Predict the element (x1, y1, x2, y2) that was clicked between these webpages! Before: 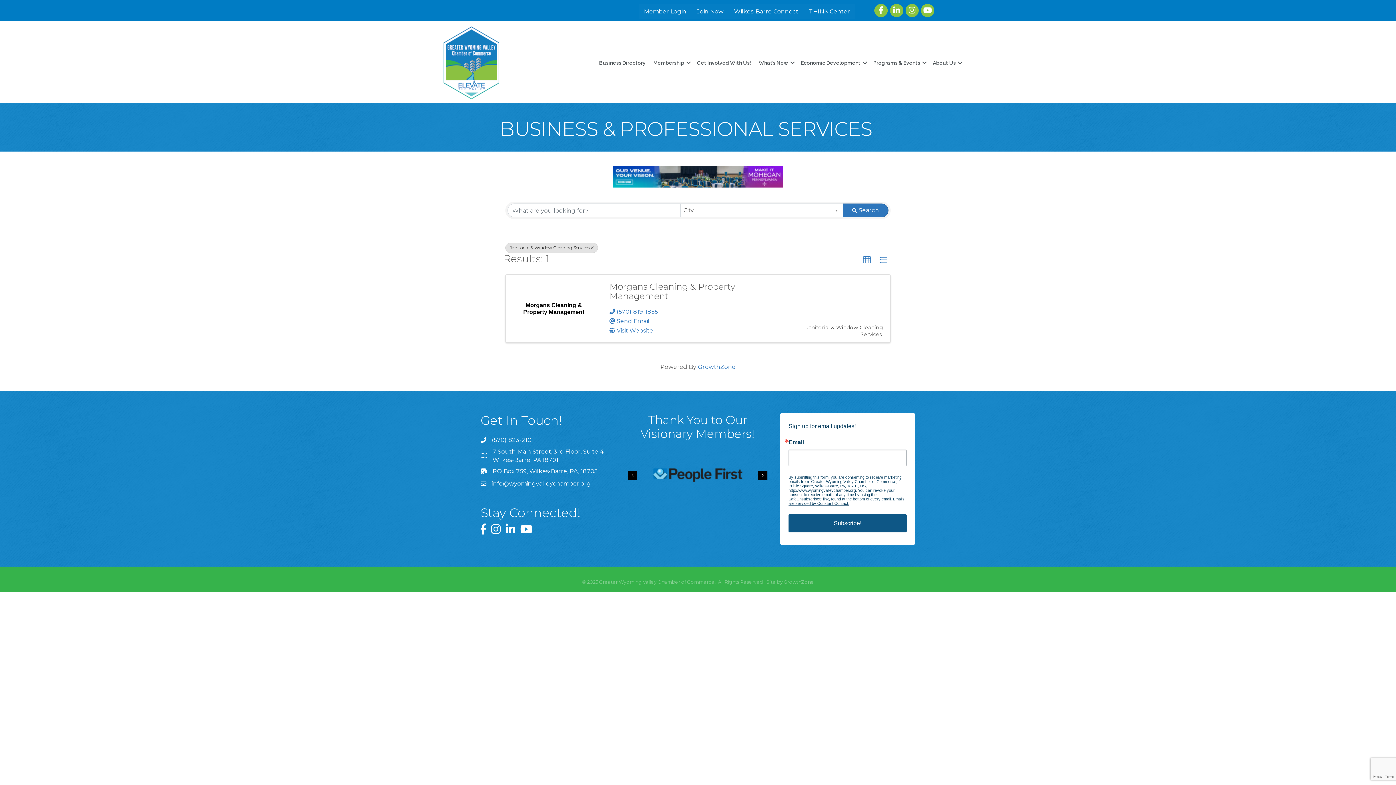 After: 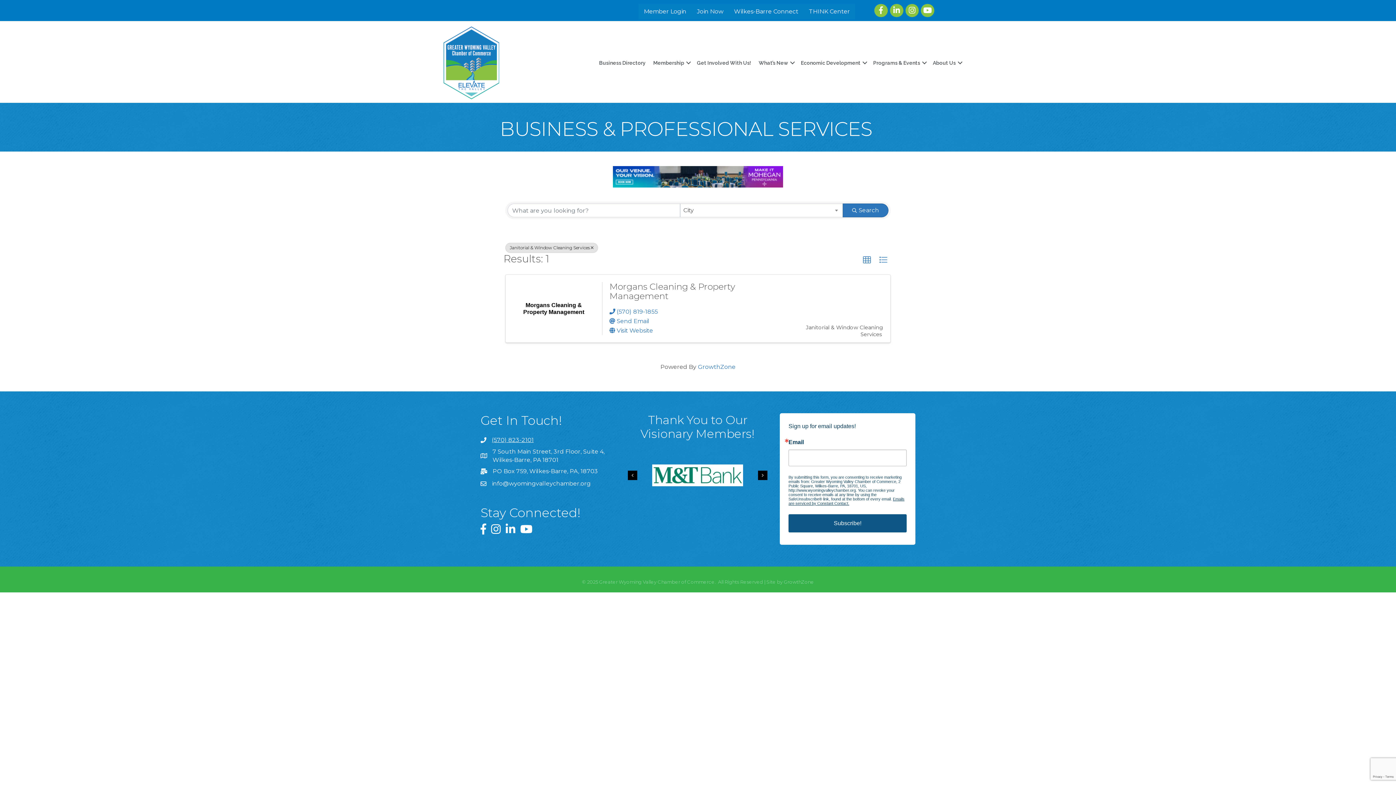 Action: label: (570) 823-2101 bbox: (492, 436, 533, 444)